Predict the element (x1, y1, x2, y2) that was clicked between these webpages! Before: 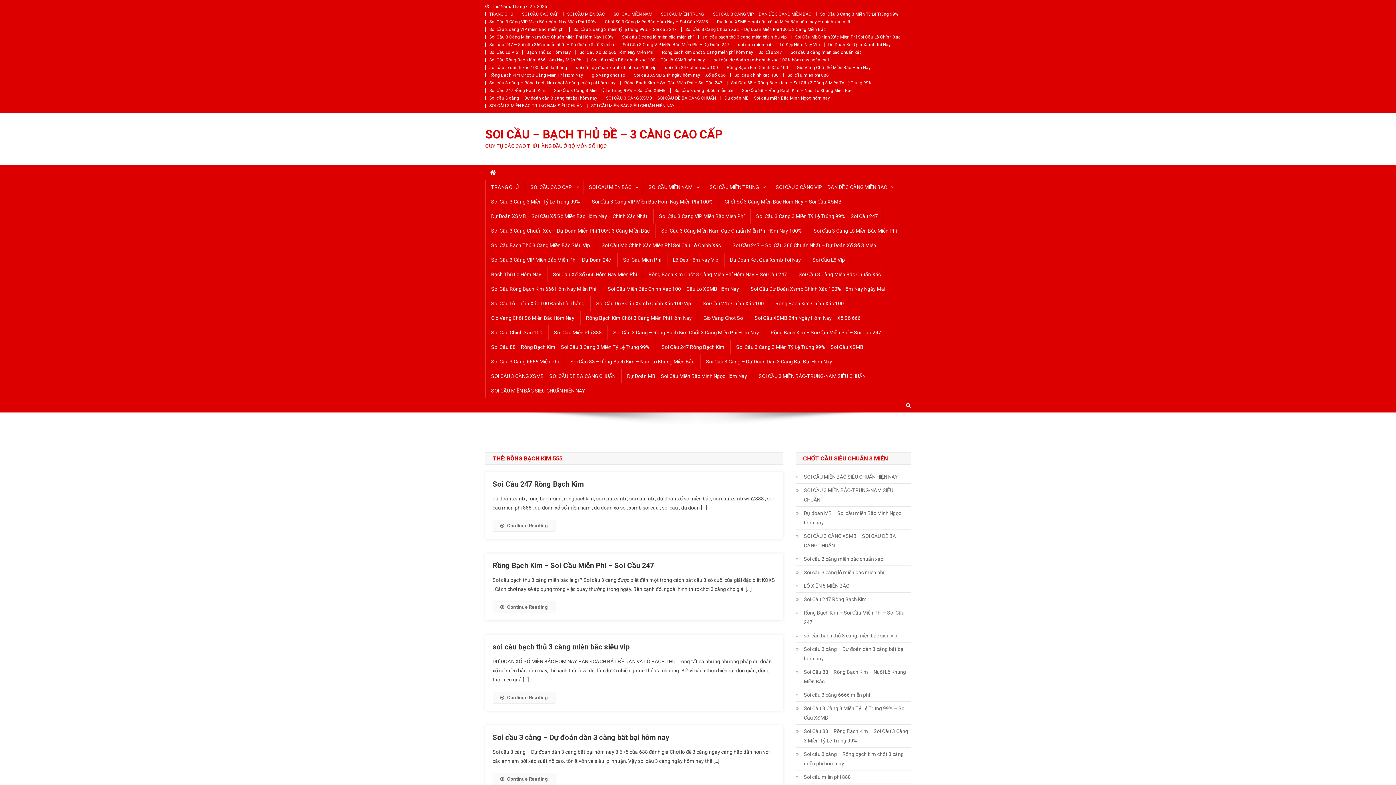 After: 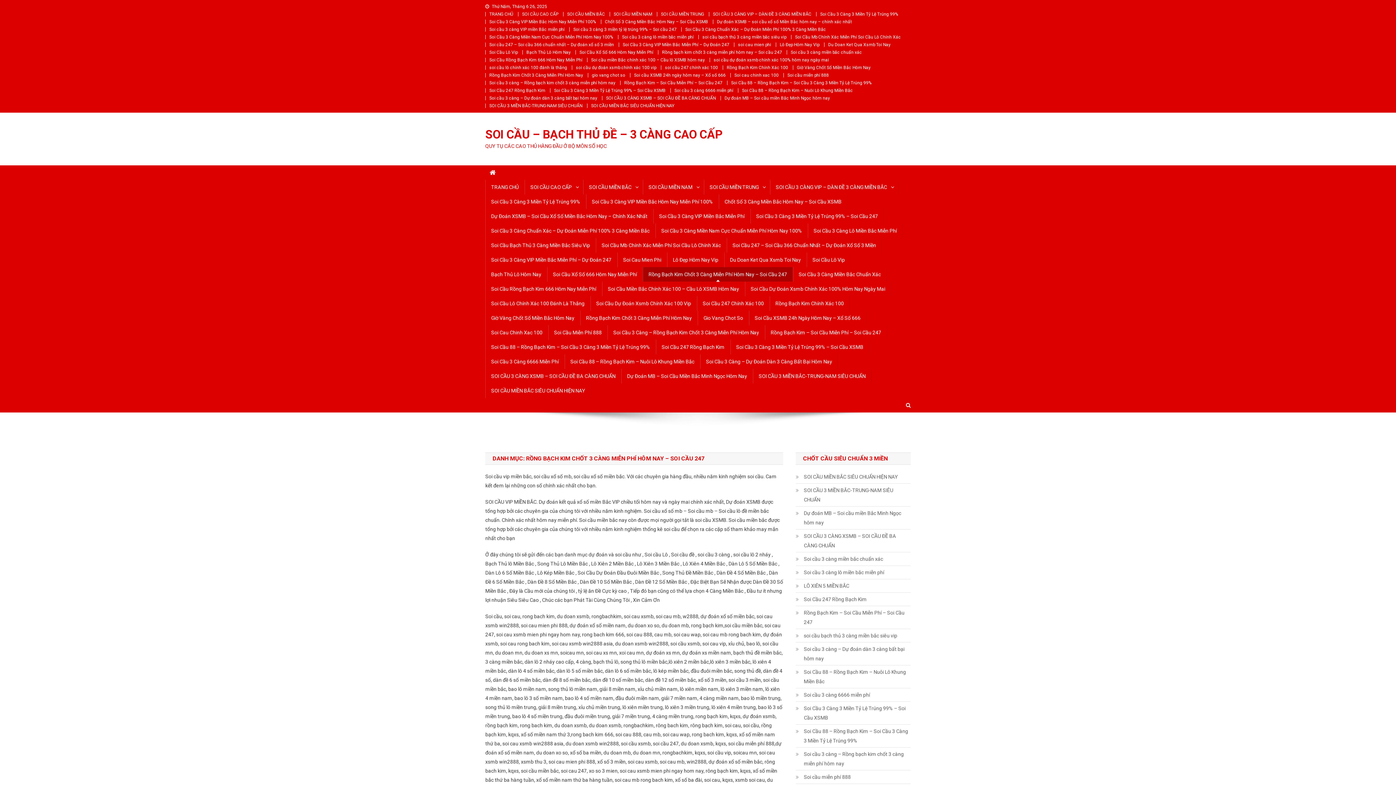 Action: label: Rồng Bạch Kim Chốt 3 Càng Miễn Phí Hôm Nay – Soi Cầu 247 bbox: (642, 267, 793, 281)